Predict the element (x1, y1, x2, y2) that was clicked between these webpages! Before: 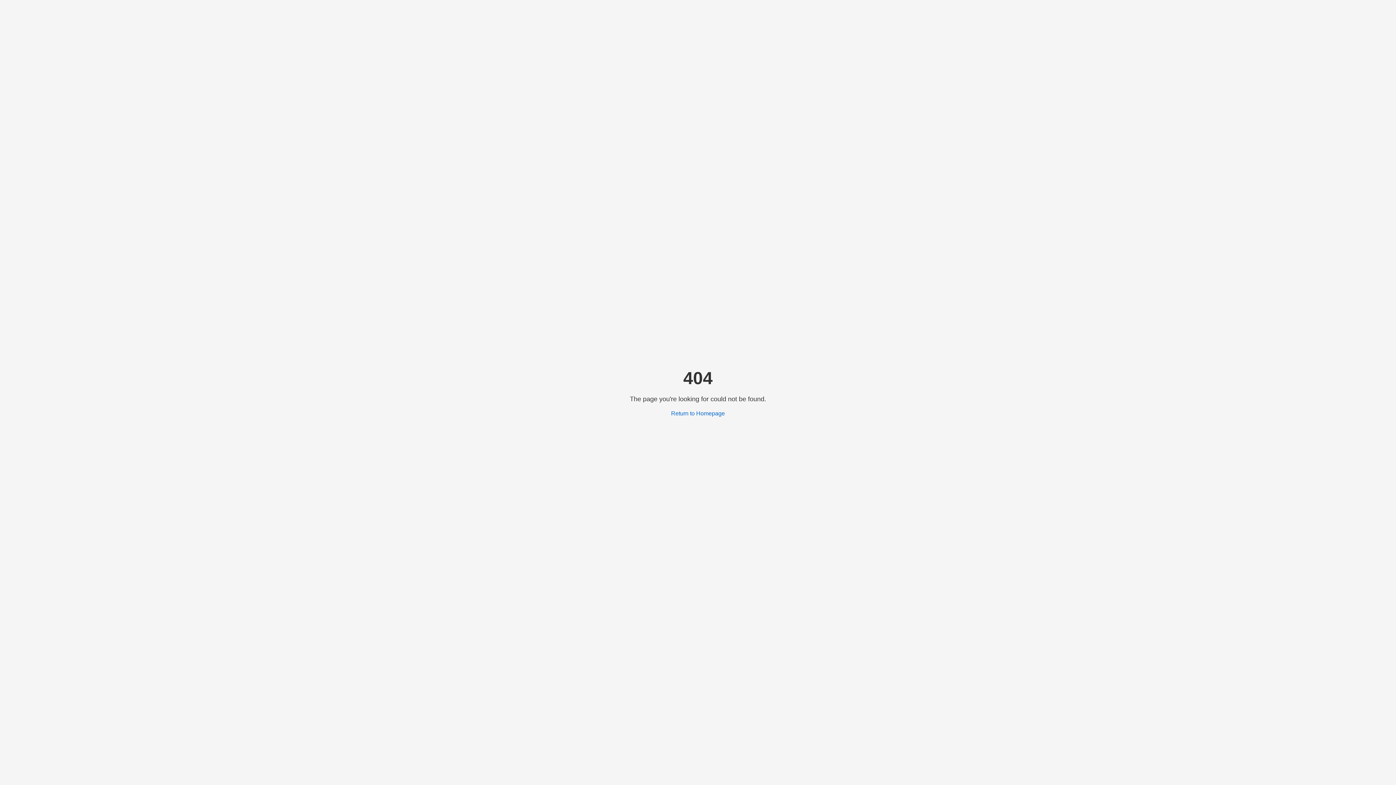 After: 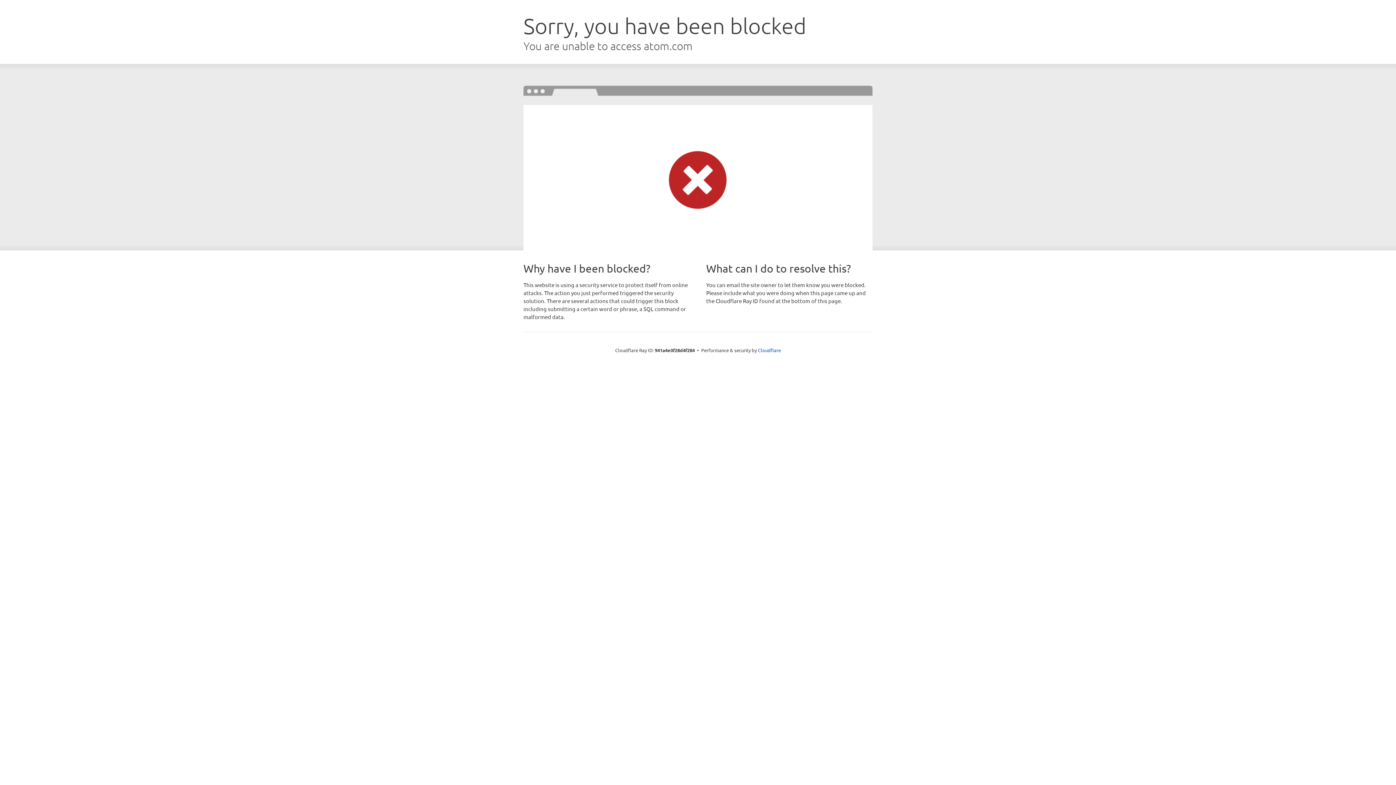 Action: bbox: (671, 410, 725, 416) label: Return to Homepage